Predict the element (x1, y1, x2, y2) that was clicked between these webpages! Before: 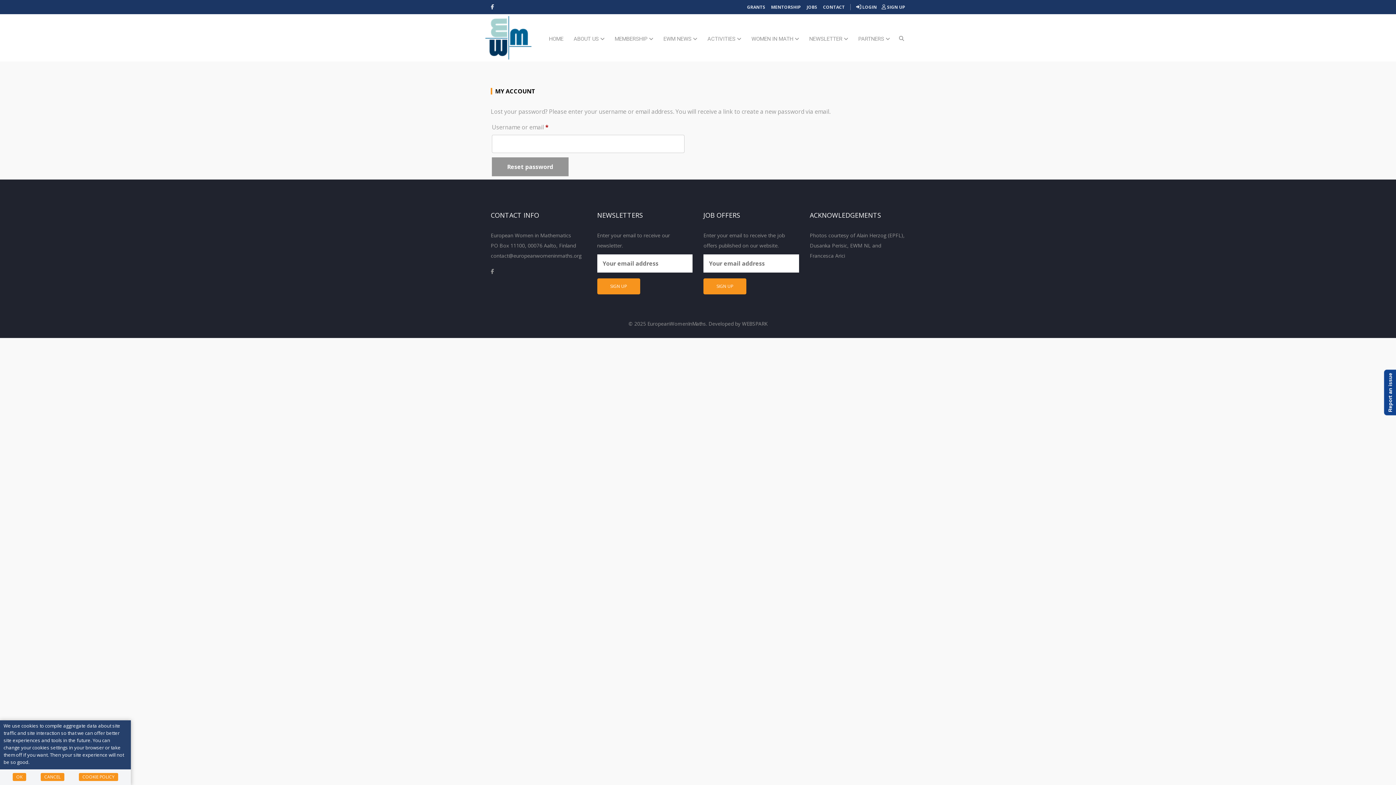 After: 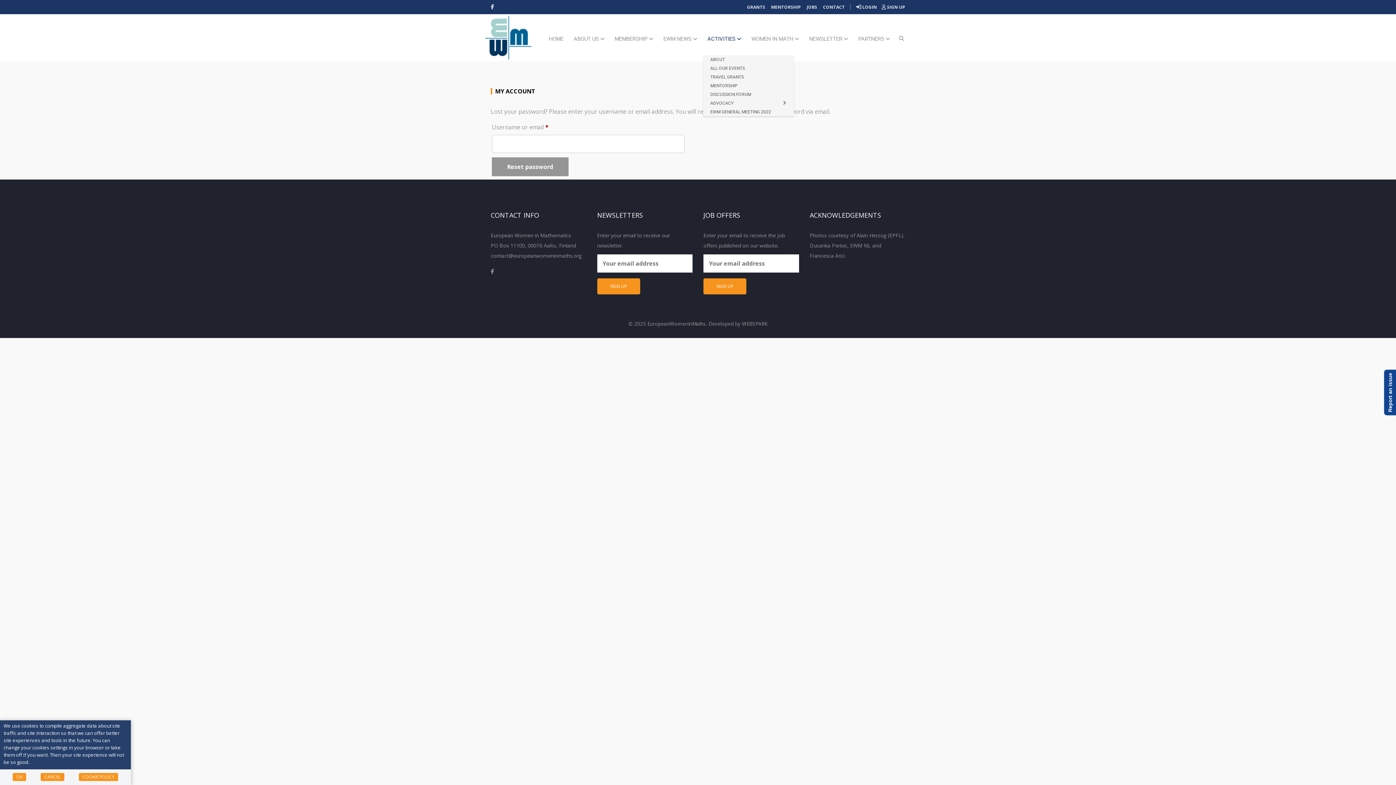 Action: bbox: (703, 14, 745, 55) label: ACTIVITIES 